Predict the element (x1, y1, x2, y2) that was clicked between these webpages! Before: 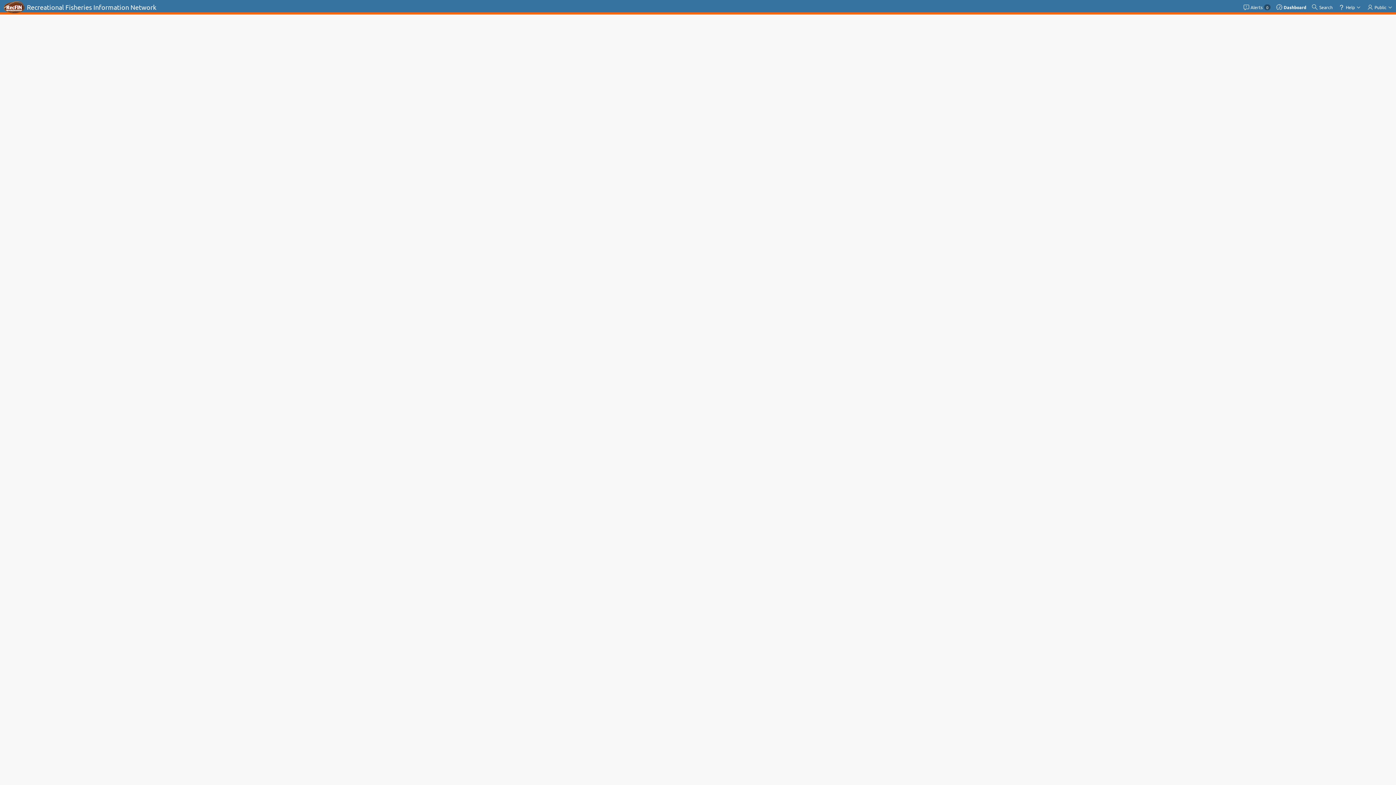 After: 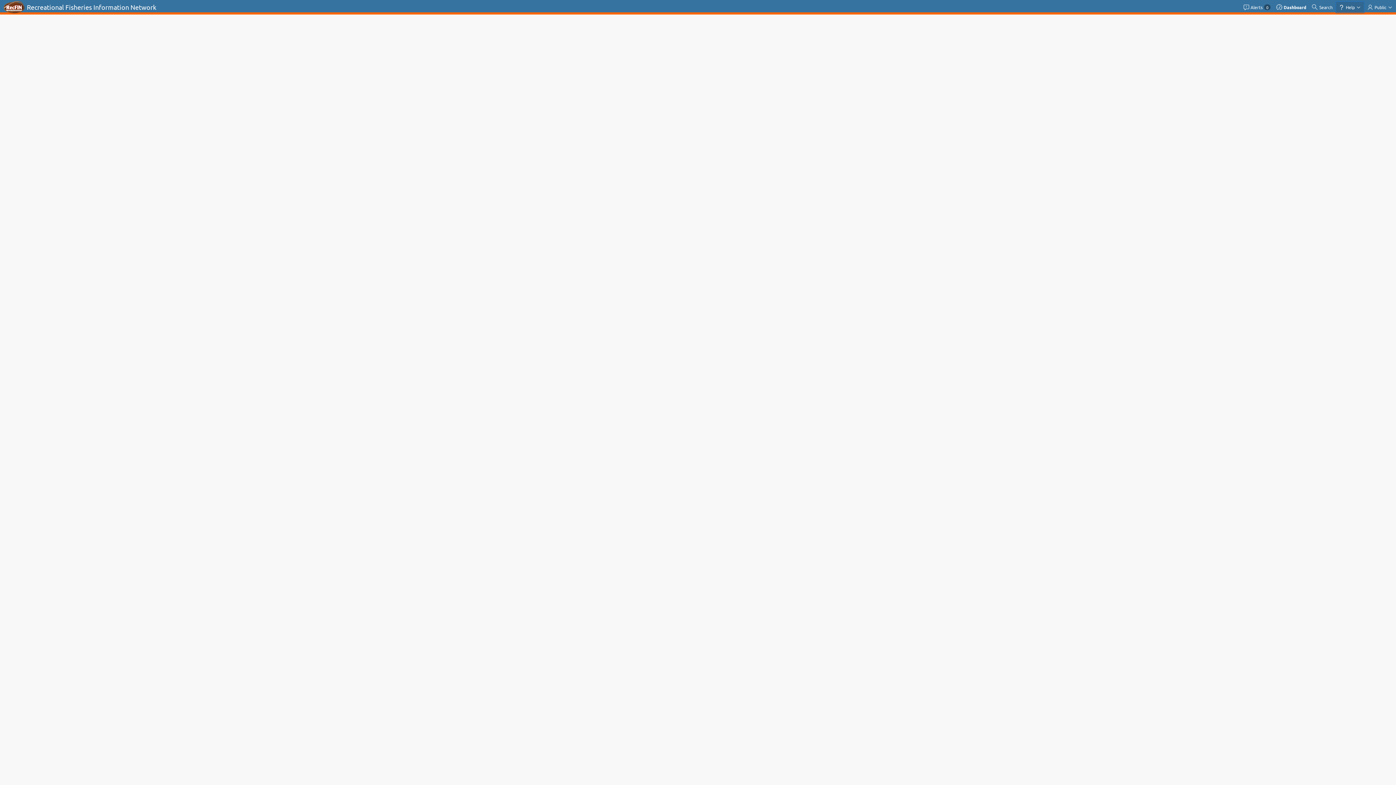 Action: bbox: (1336, 1, 1364, 13) label: Help